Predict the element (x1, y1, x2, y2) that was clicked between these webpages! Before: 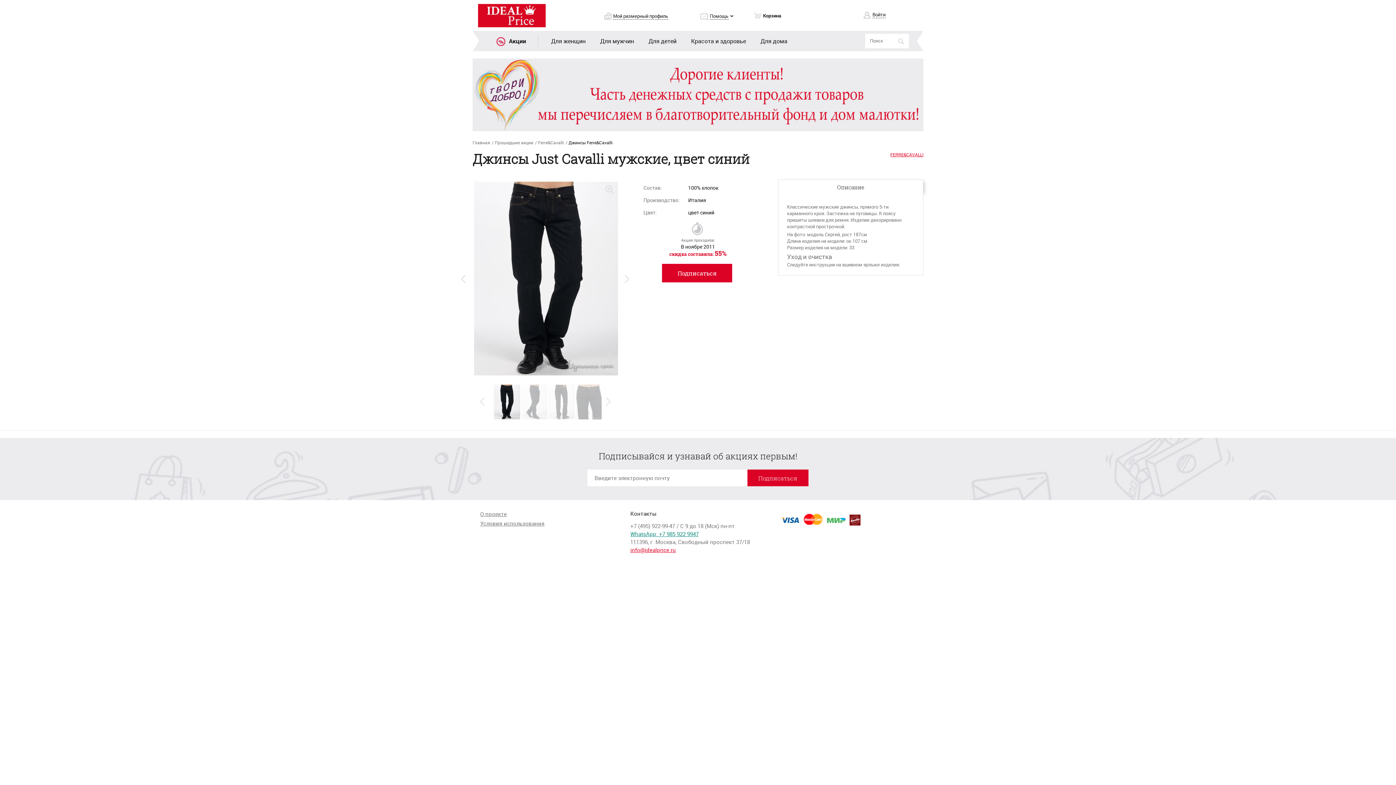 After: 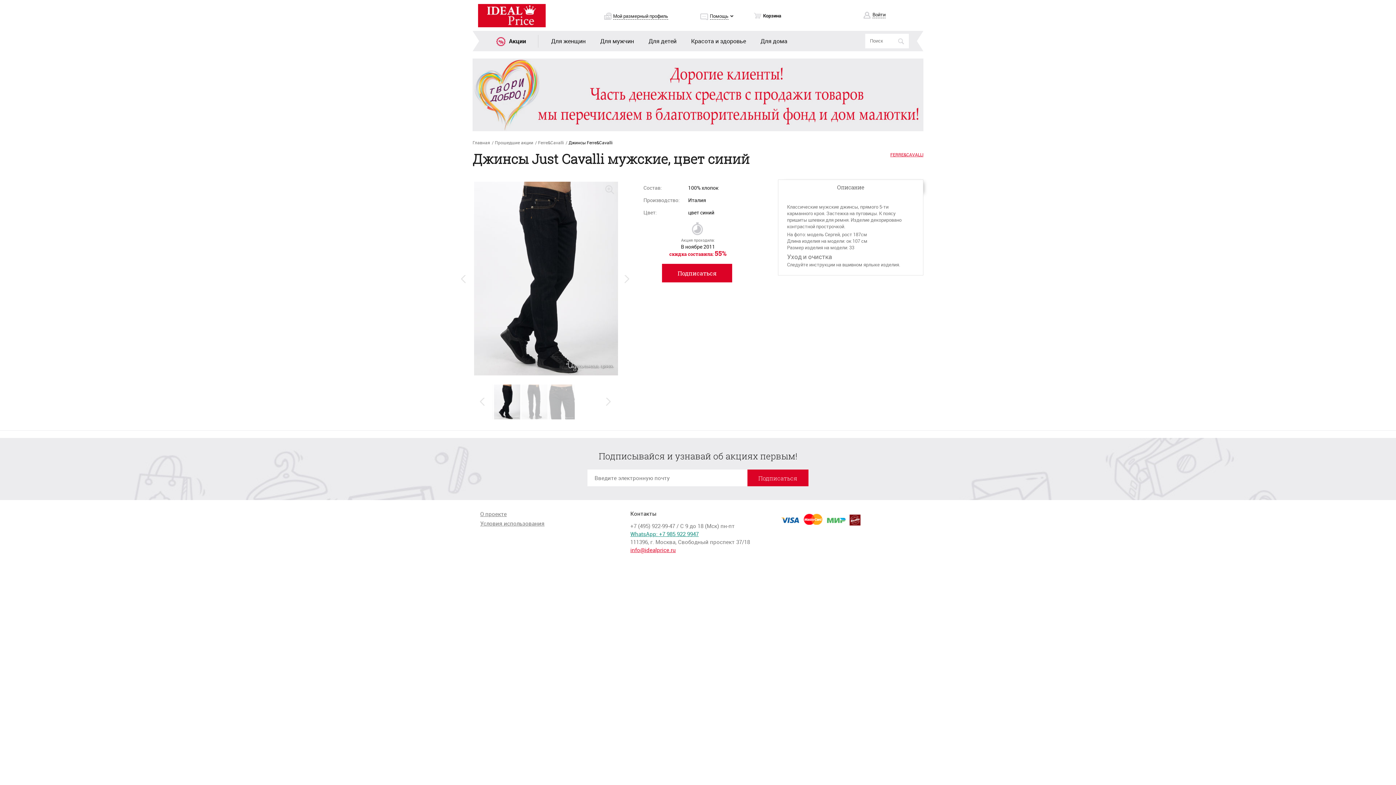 Action: bbox: (618, 260, 636, 296) label: Next